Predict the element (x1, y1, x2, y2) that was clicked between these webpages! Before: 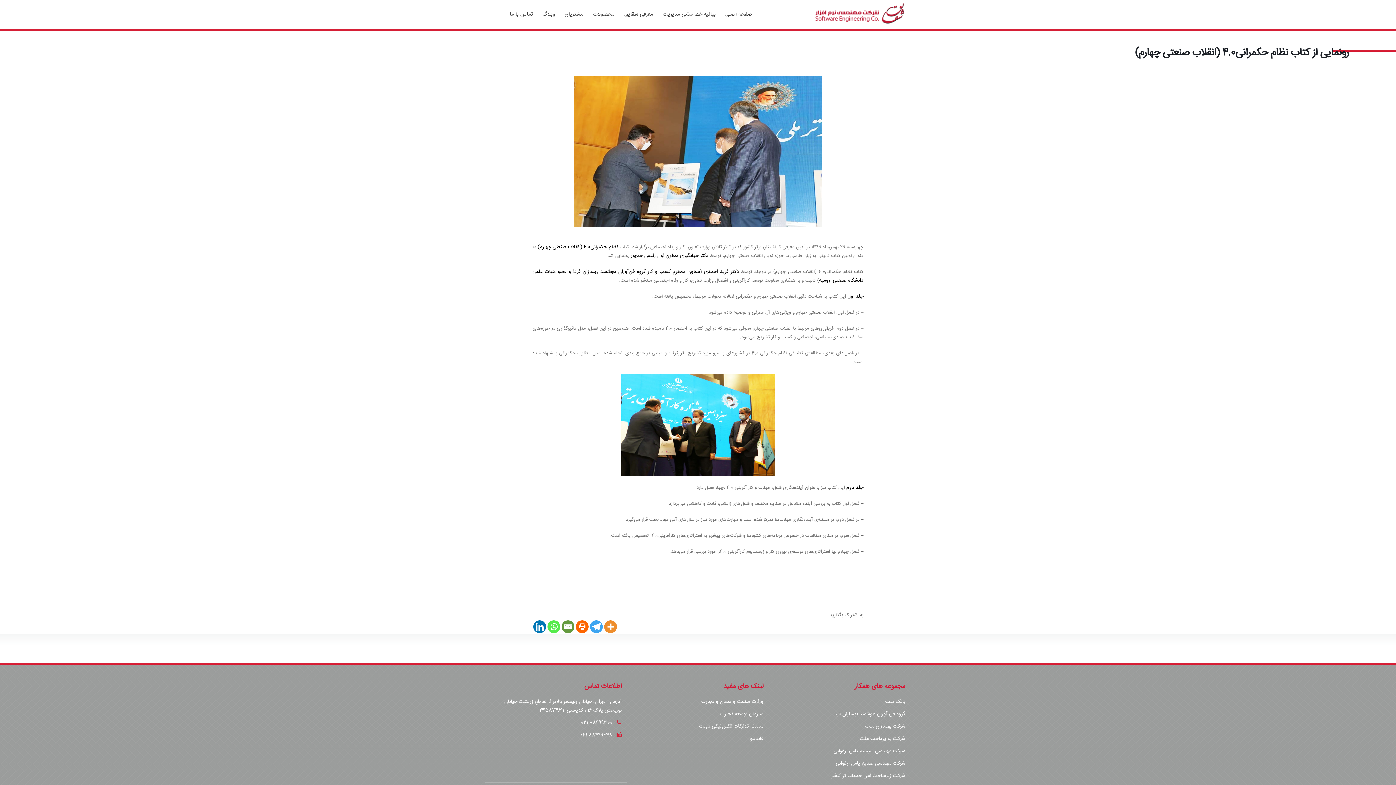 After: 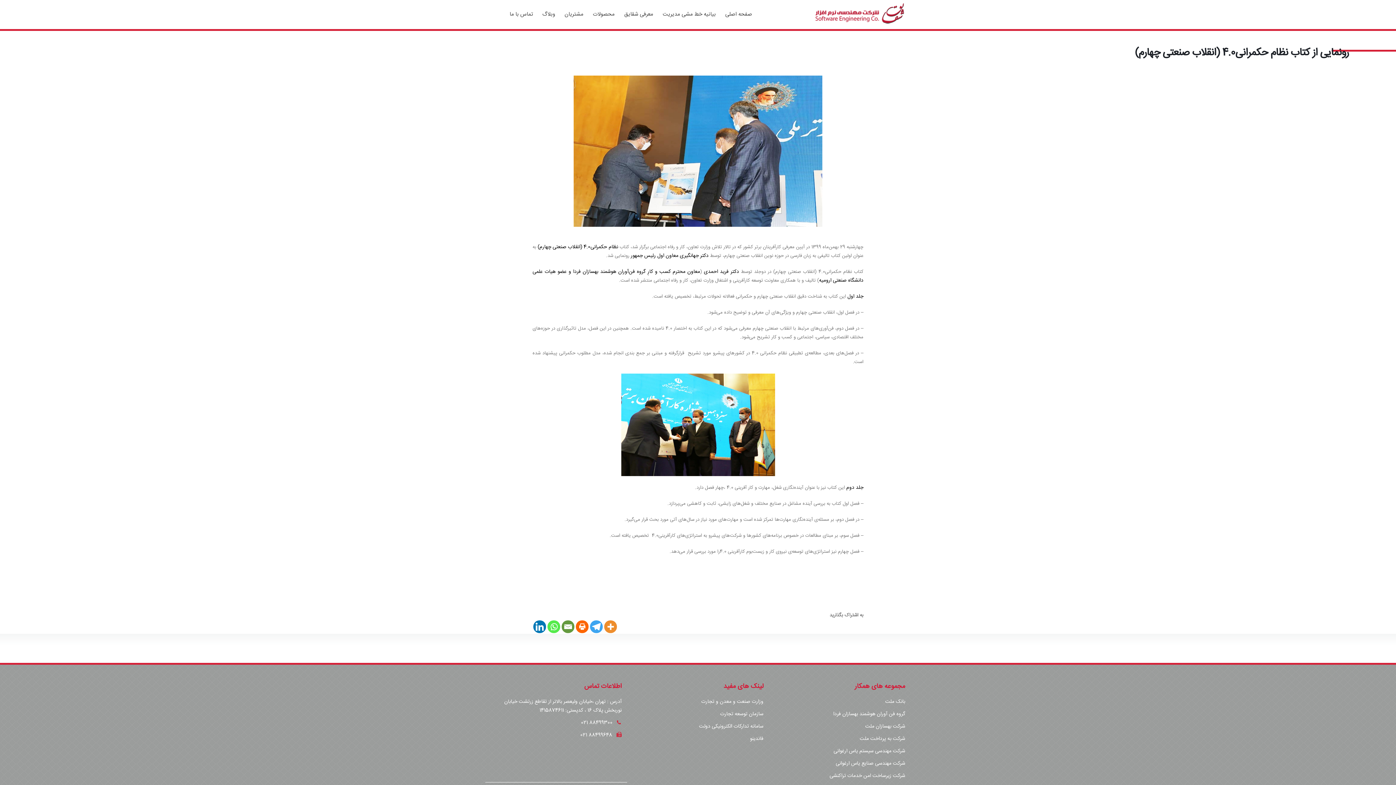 Action: bbox: (561, 620, 574, 633) label: Email